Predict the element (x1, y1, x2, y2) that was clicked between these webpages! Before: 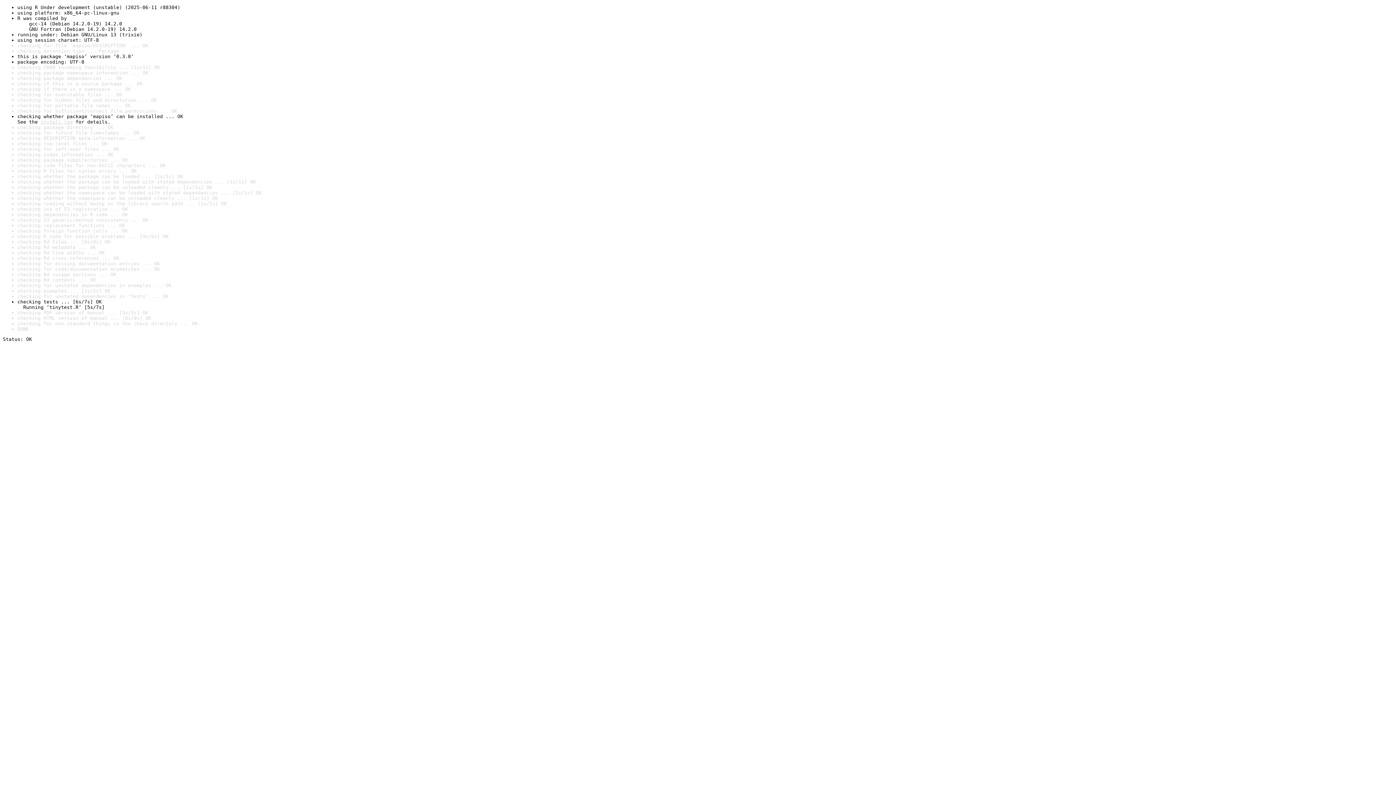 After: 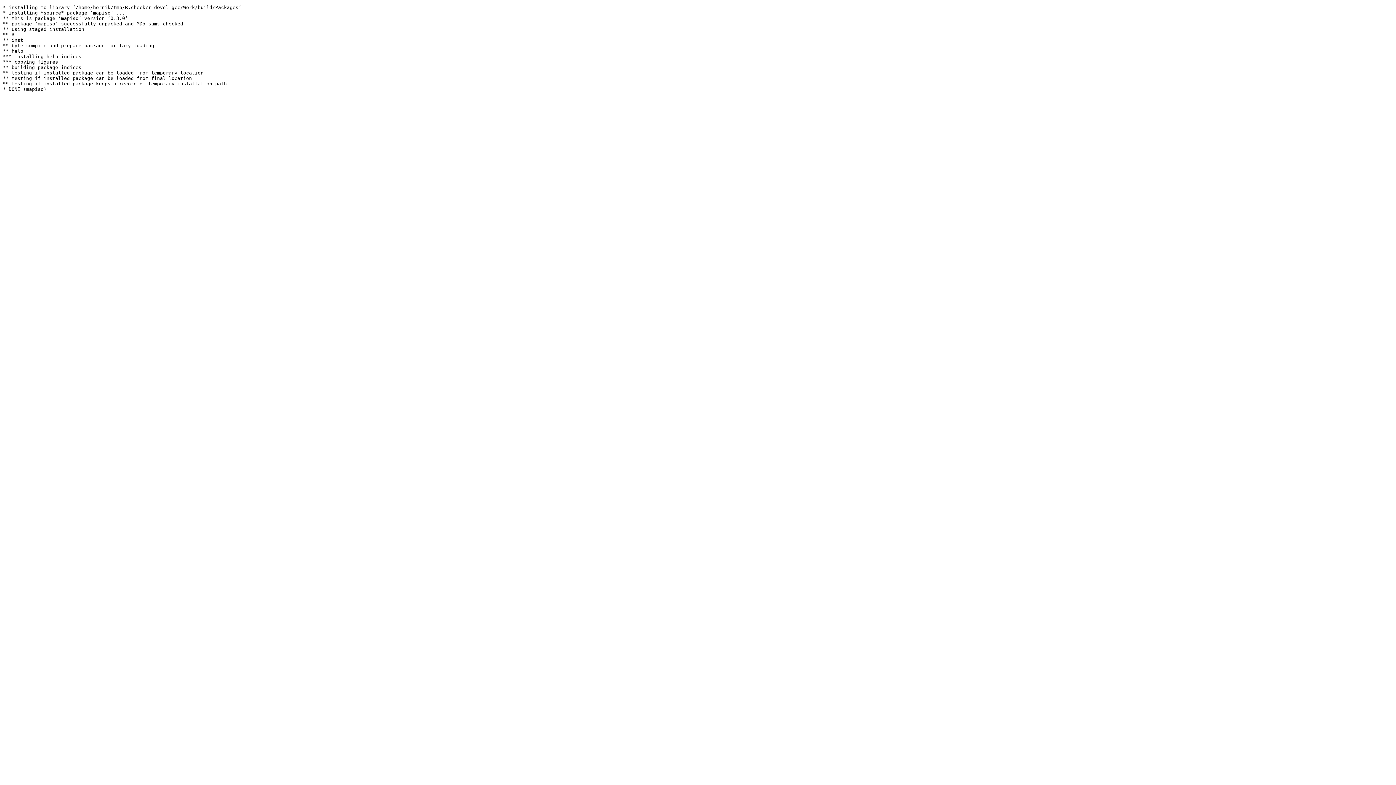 Action: bbox: (40, 119, 72, 124) label: install log